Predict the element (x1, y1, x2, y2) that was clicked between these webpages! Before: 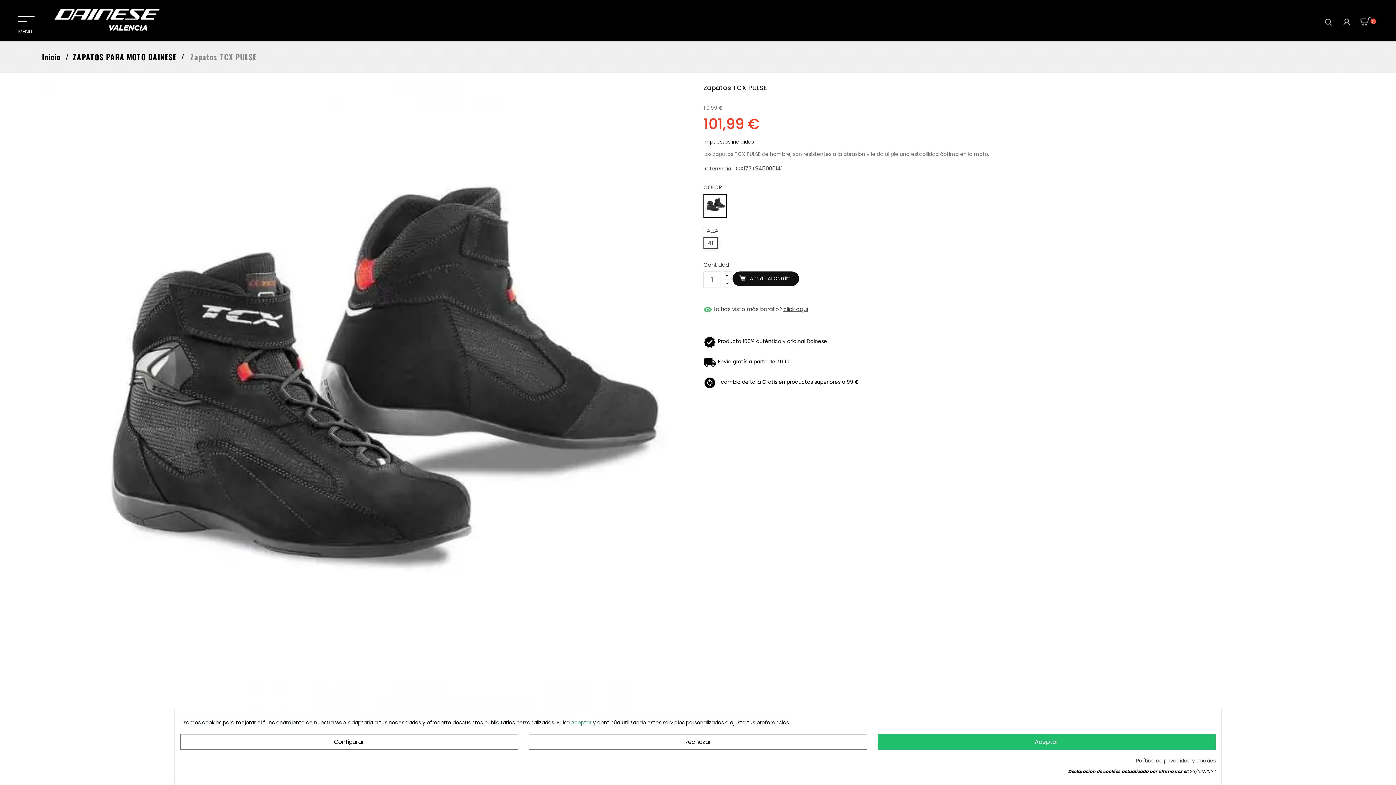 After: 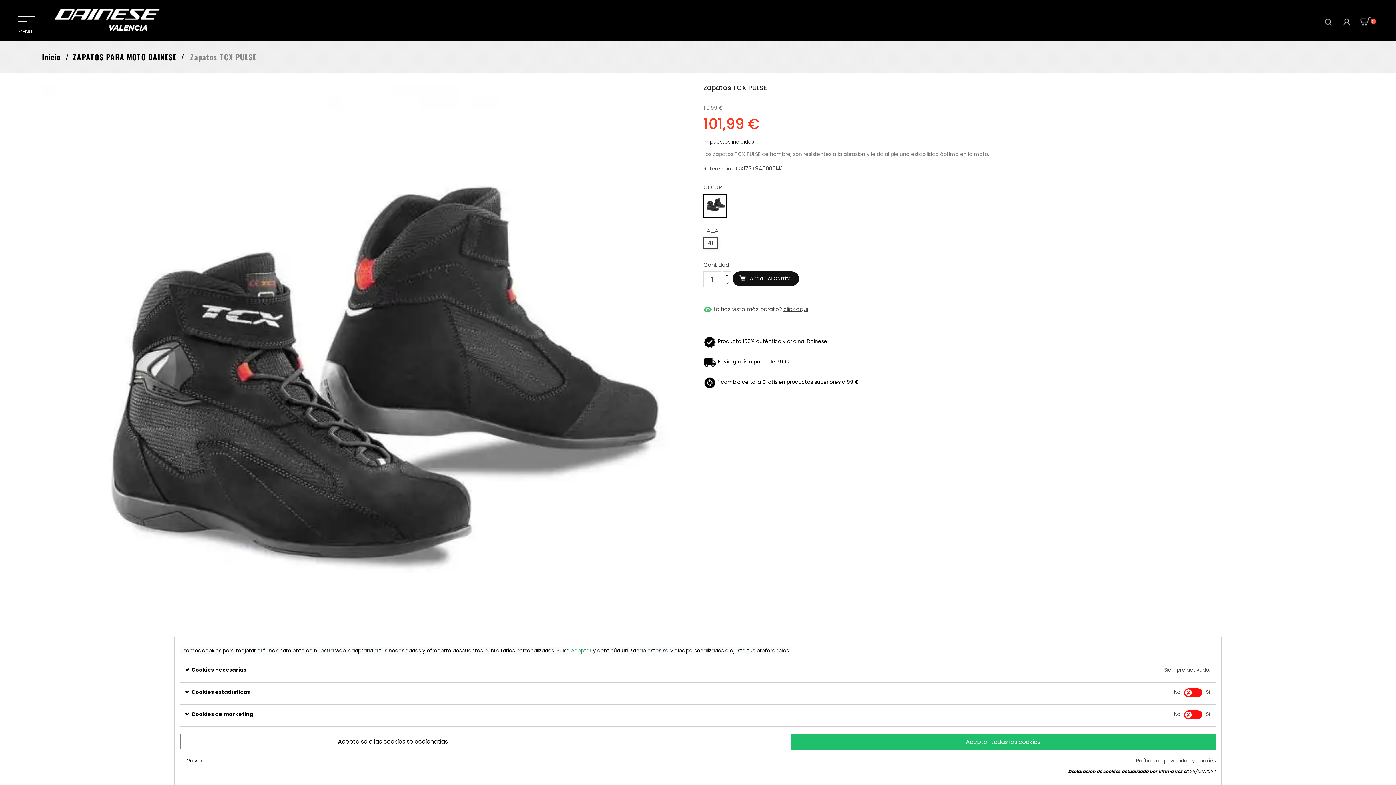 Action: bbox: (180, 734, 518, 750) label: Configurar